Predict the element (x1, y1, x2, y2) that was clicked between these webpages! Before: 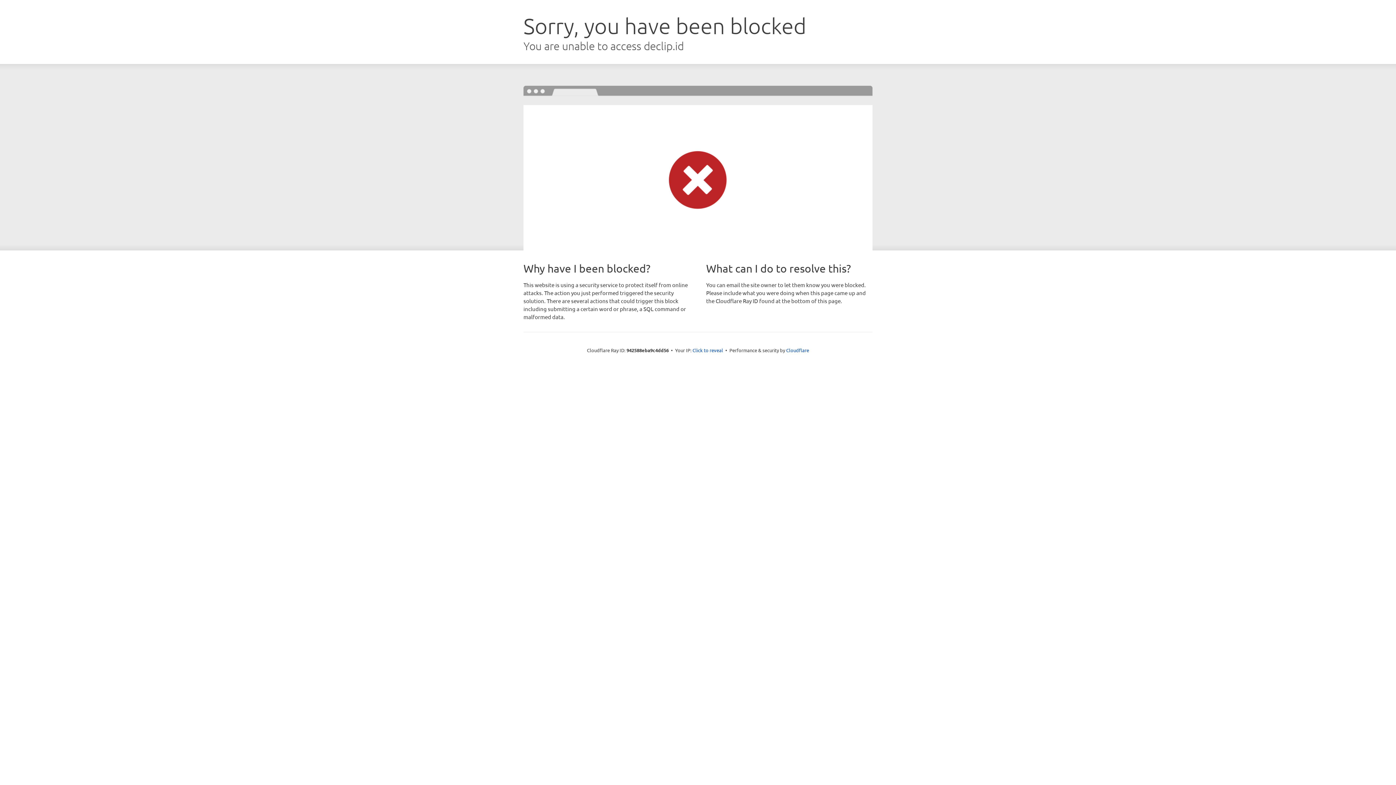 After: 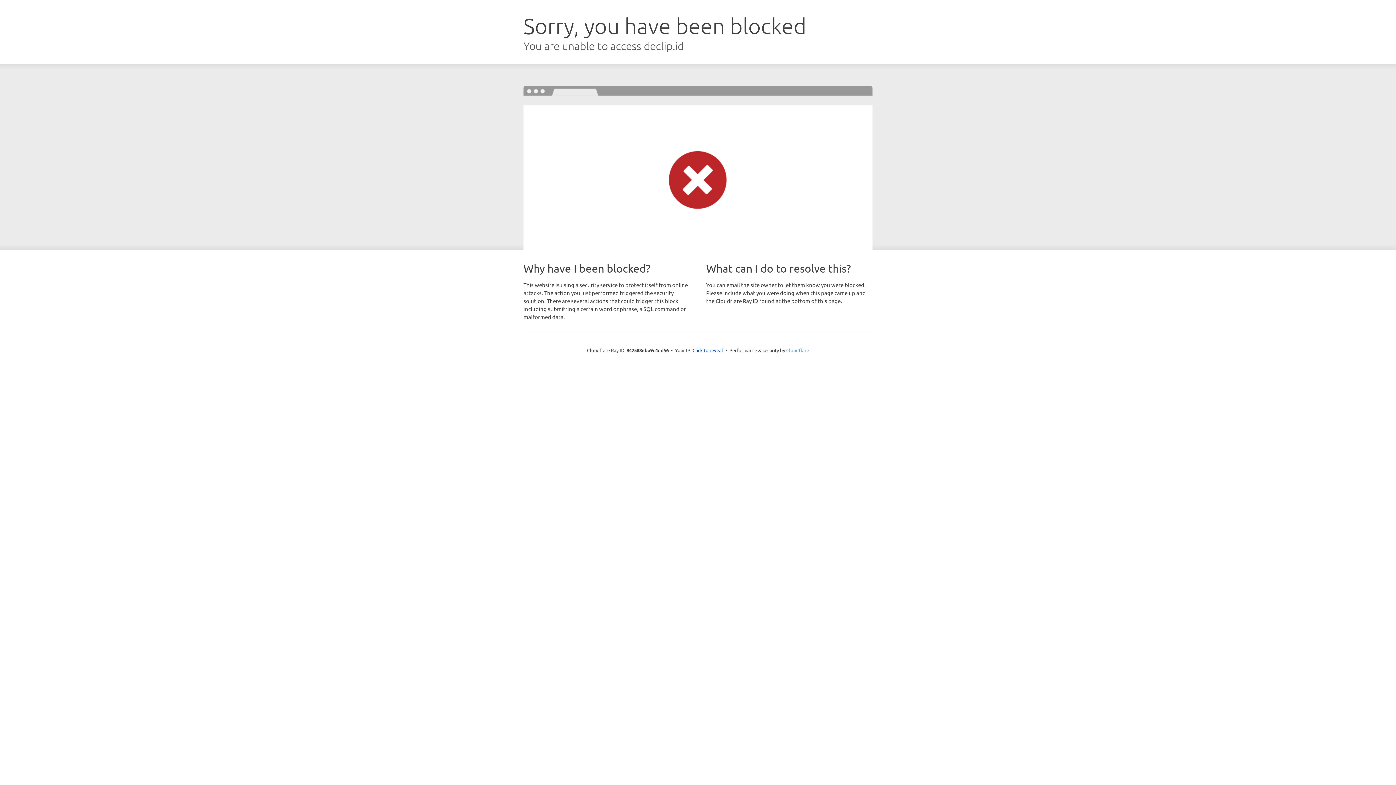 Action: bbox: (786, 347, 809, 353) label: Cloudflare